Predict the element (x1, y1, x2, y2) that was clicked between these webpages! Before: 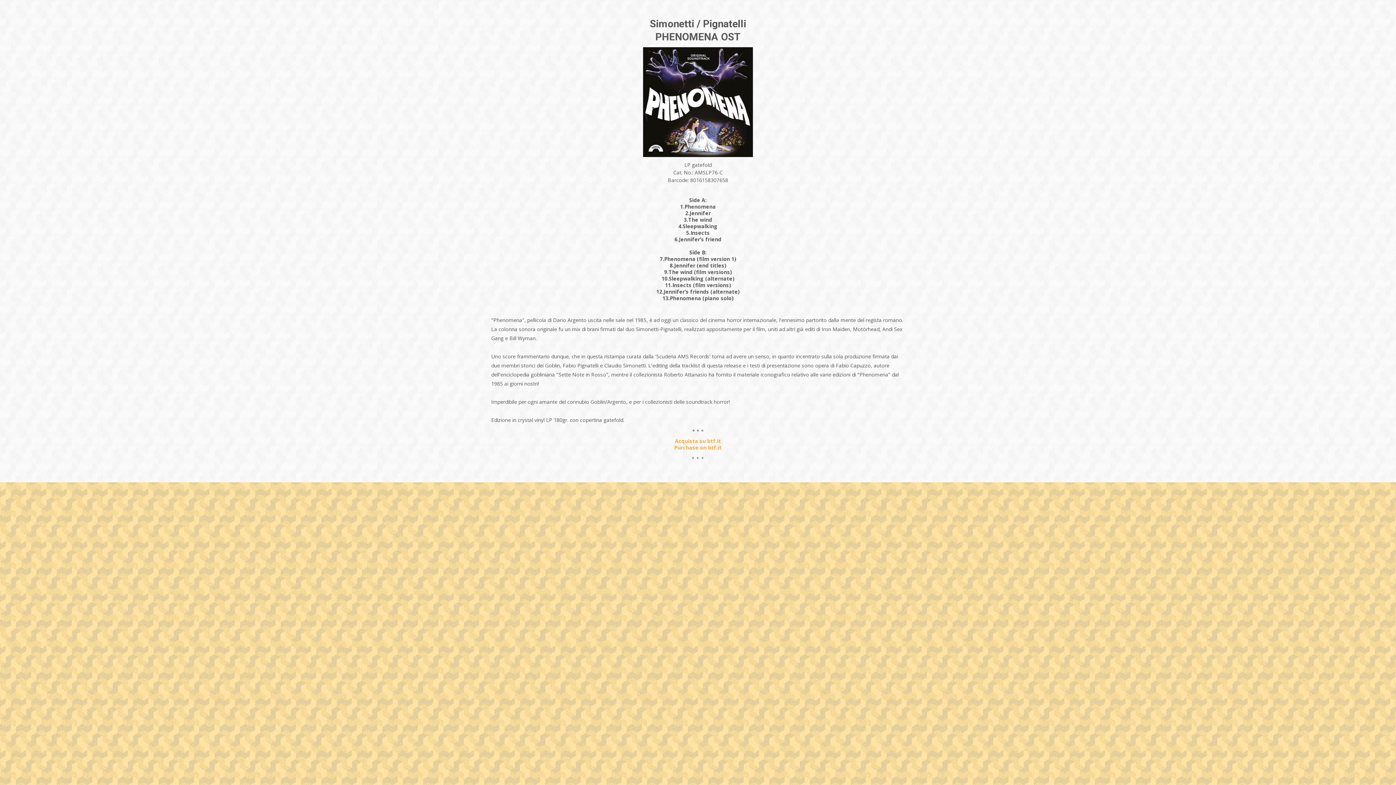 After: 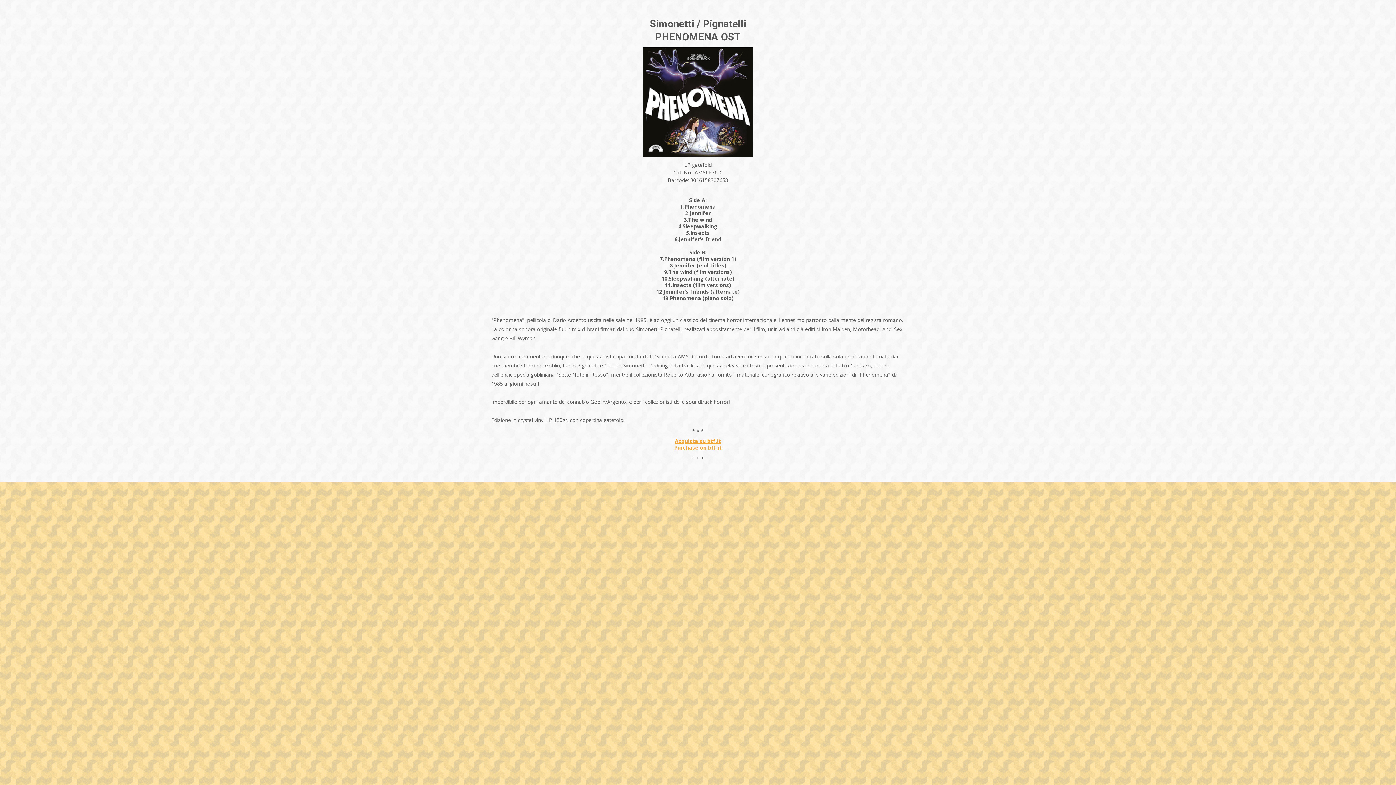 Action: label: Acquista su btf.it
Purchase on btf.it bbox: (674, 437, 722, 451)